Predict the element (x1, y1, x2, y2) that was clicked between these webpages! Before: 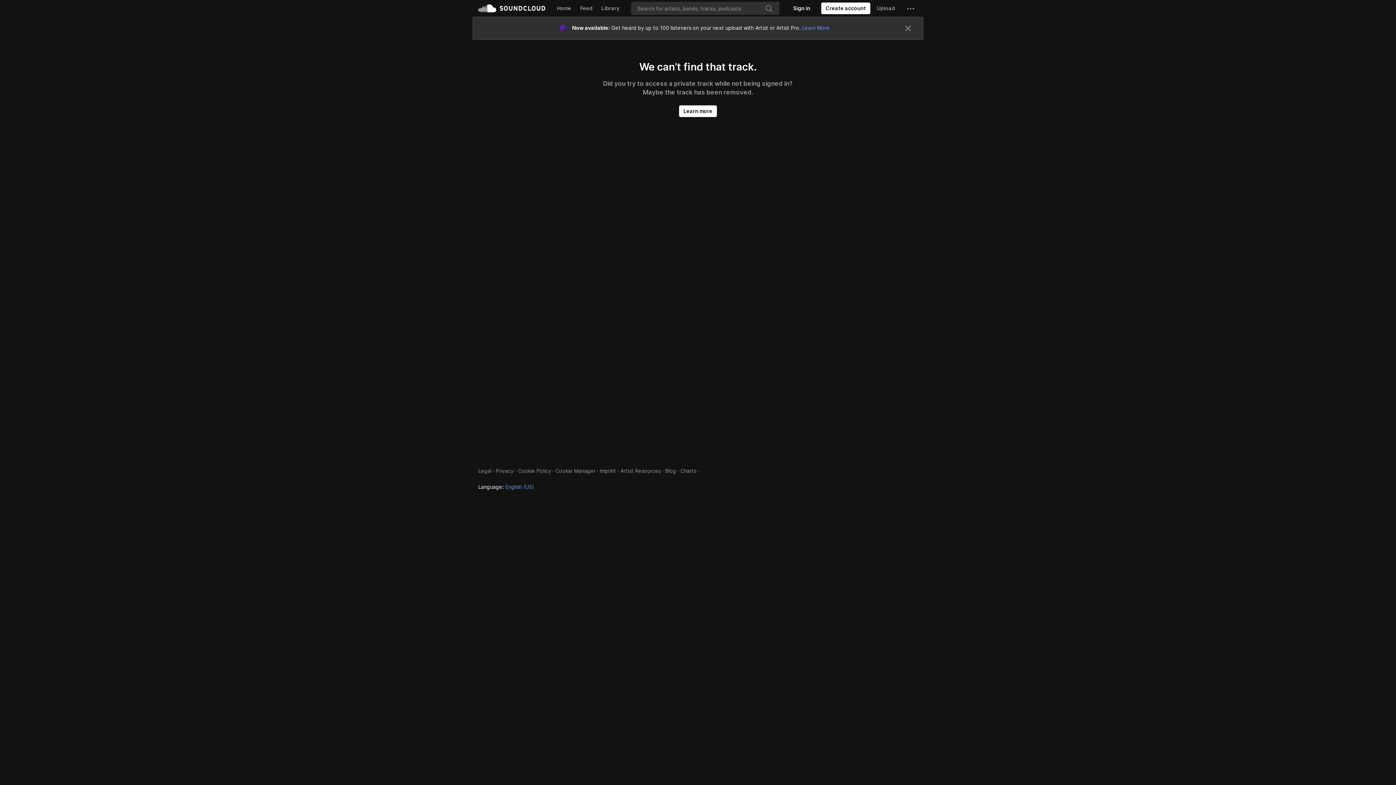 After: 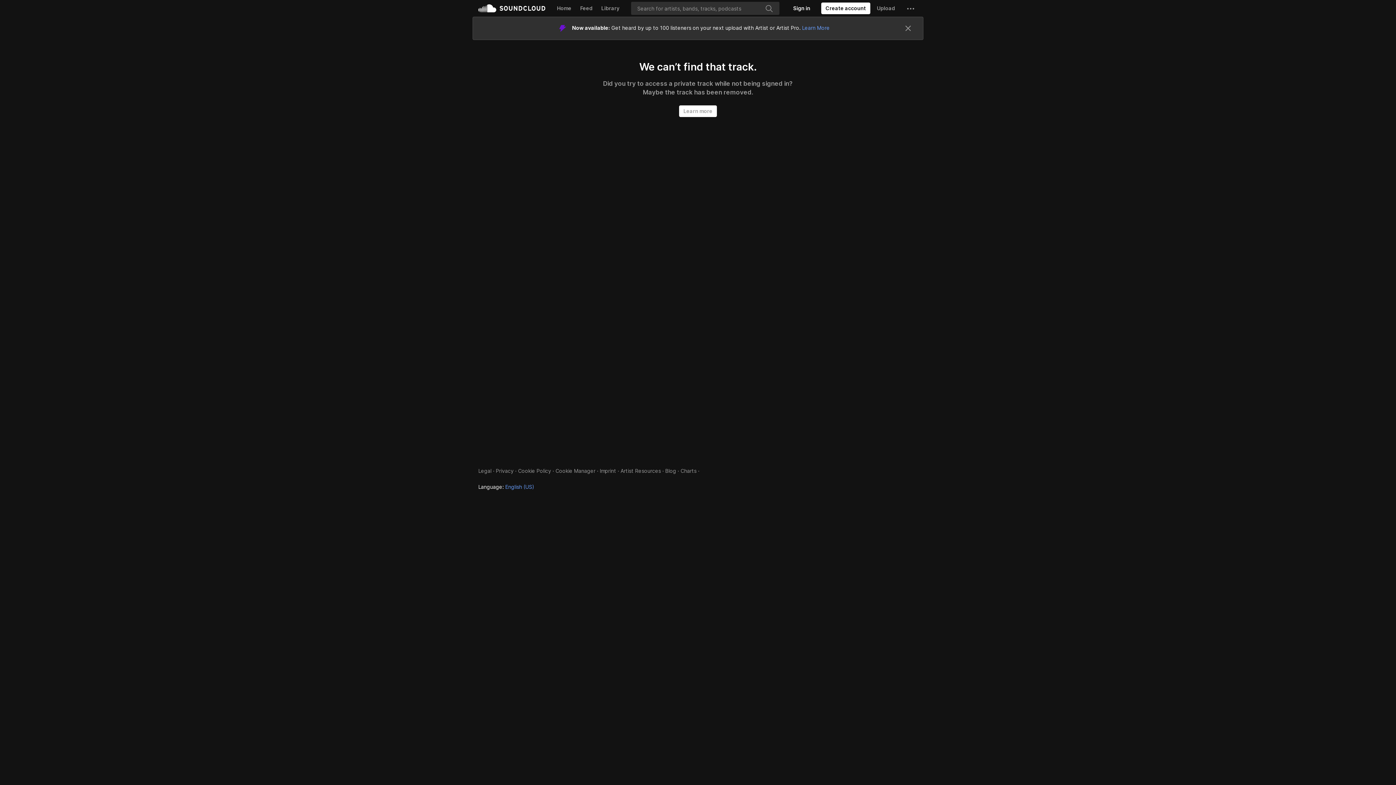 Action: bbox: (679, 105, 717, 117) label: Learn more